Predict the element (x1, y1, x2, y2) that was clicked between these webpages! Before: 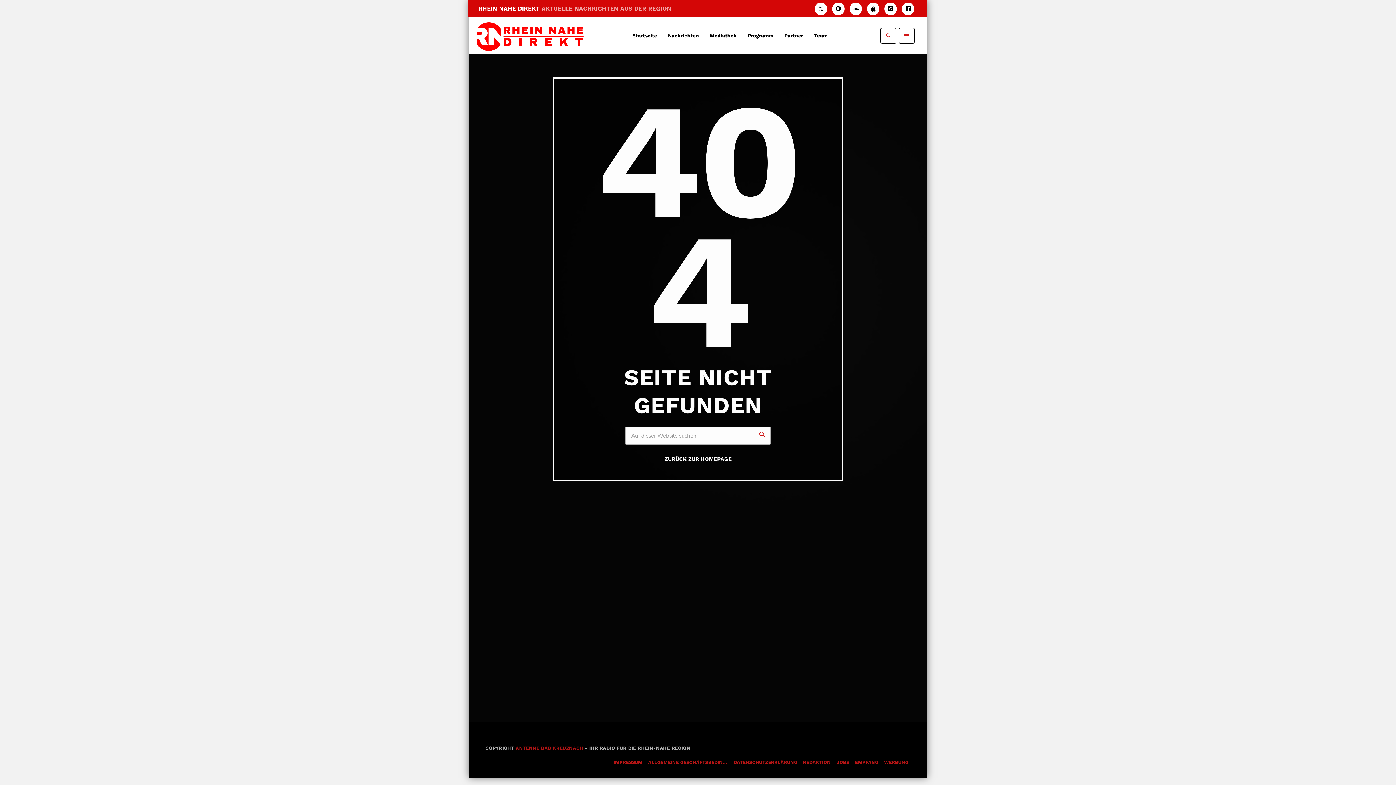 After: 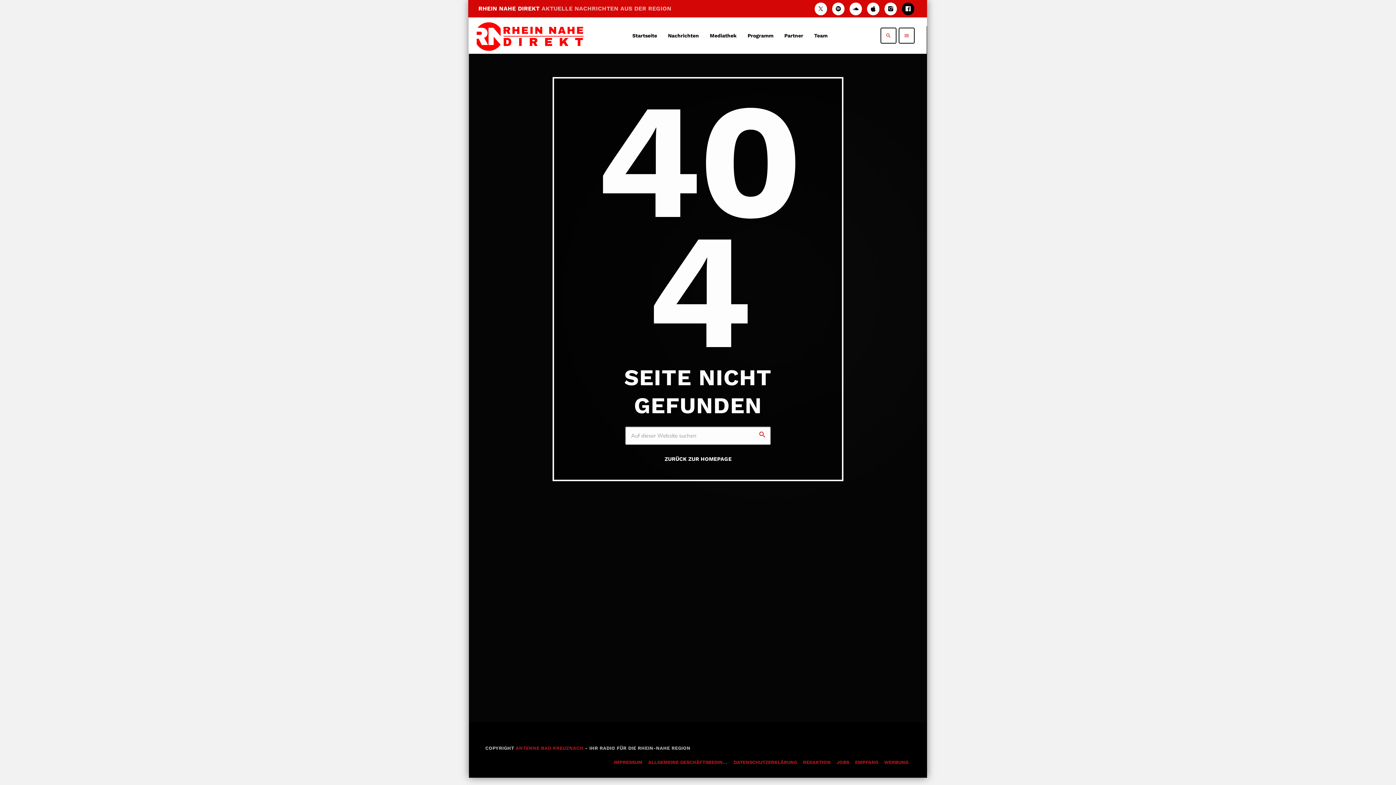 Action: label: Facebook bbox: (902, 2, 914, 15)